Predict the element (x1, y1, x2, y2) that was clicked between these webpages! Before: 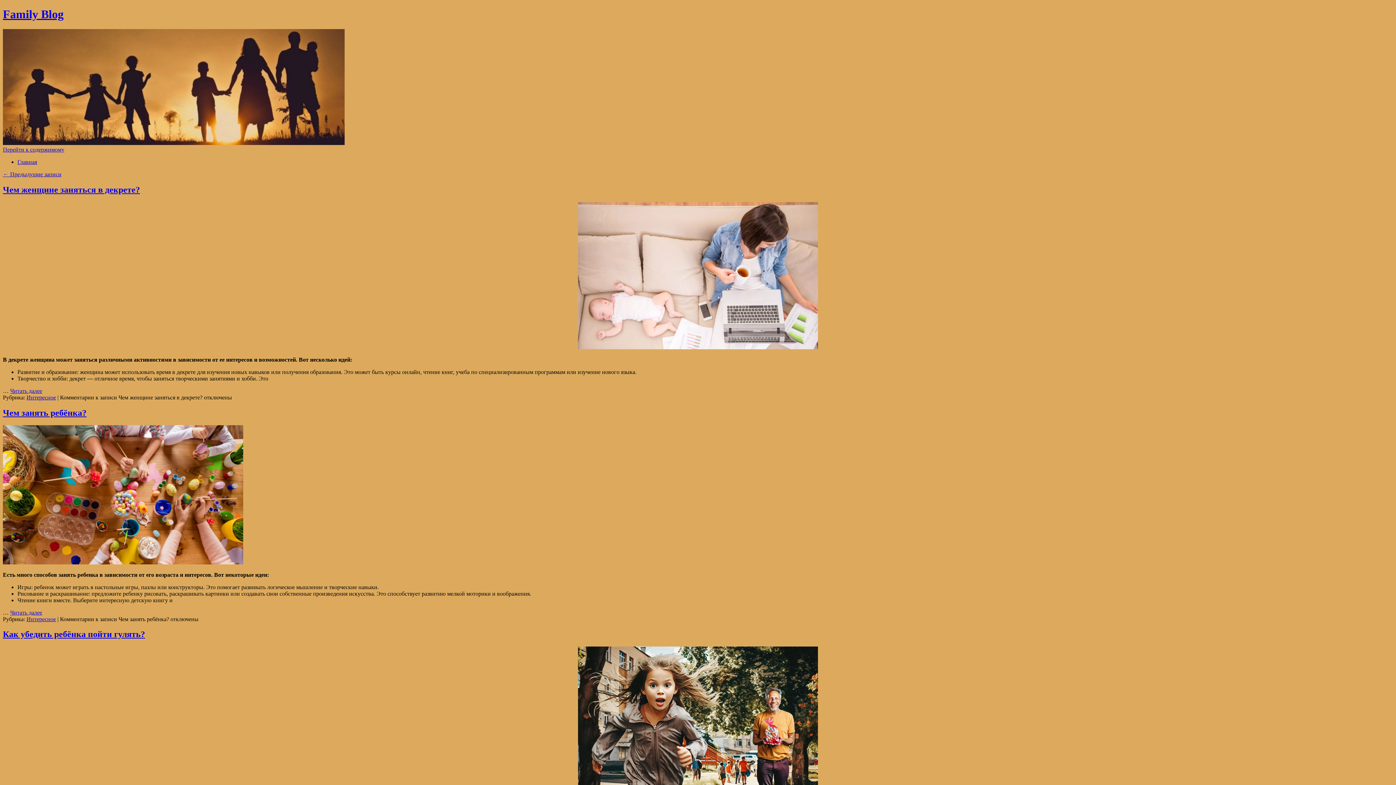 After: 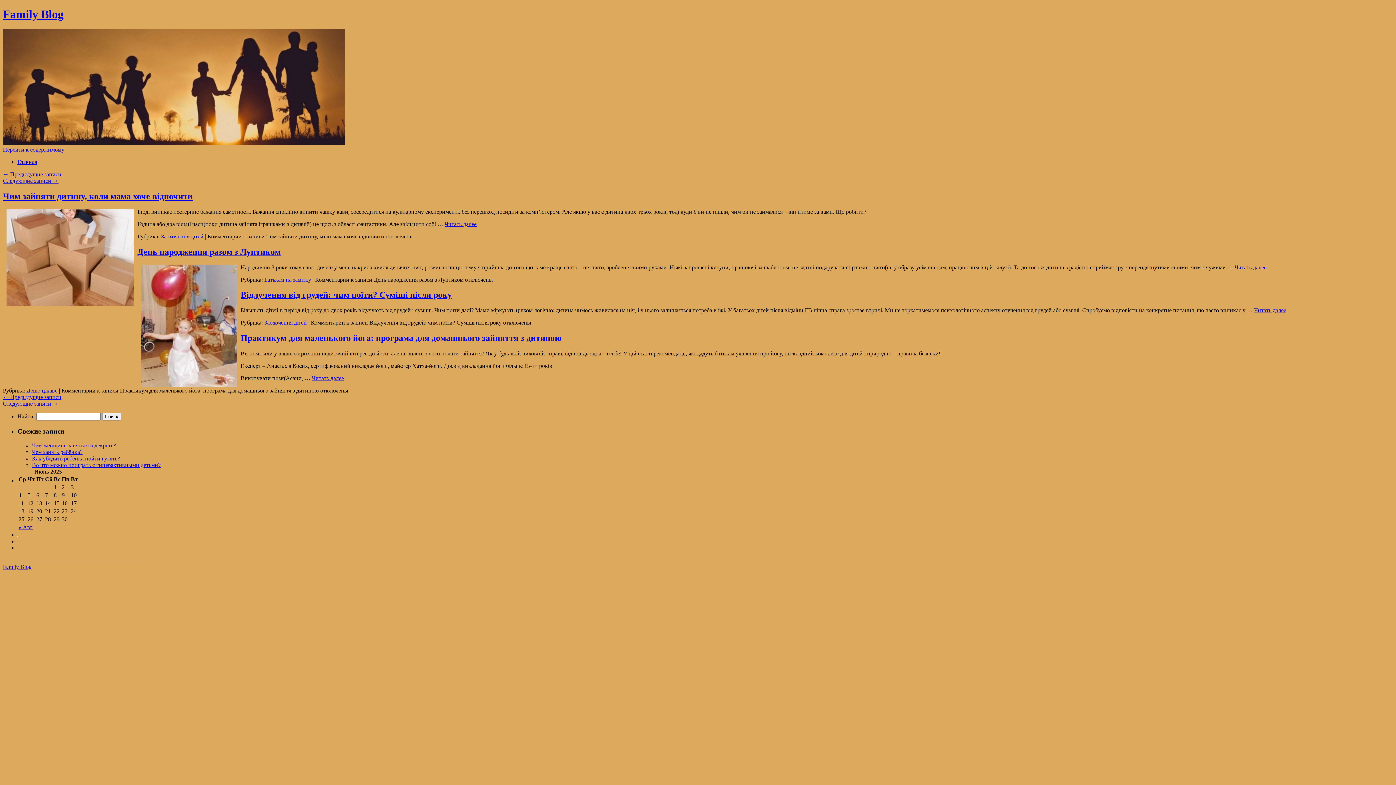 Action: label: ← Предыдущие записи bbox: (2, 171, 61, 177)